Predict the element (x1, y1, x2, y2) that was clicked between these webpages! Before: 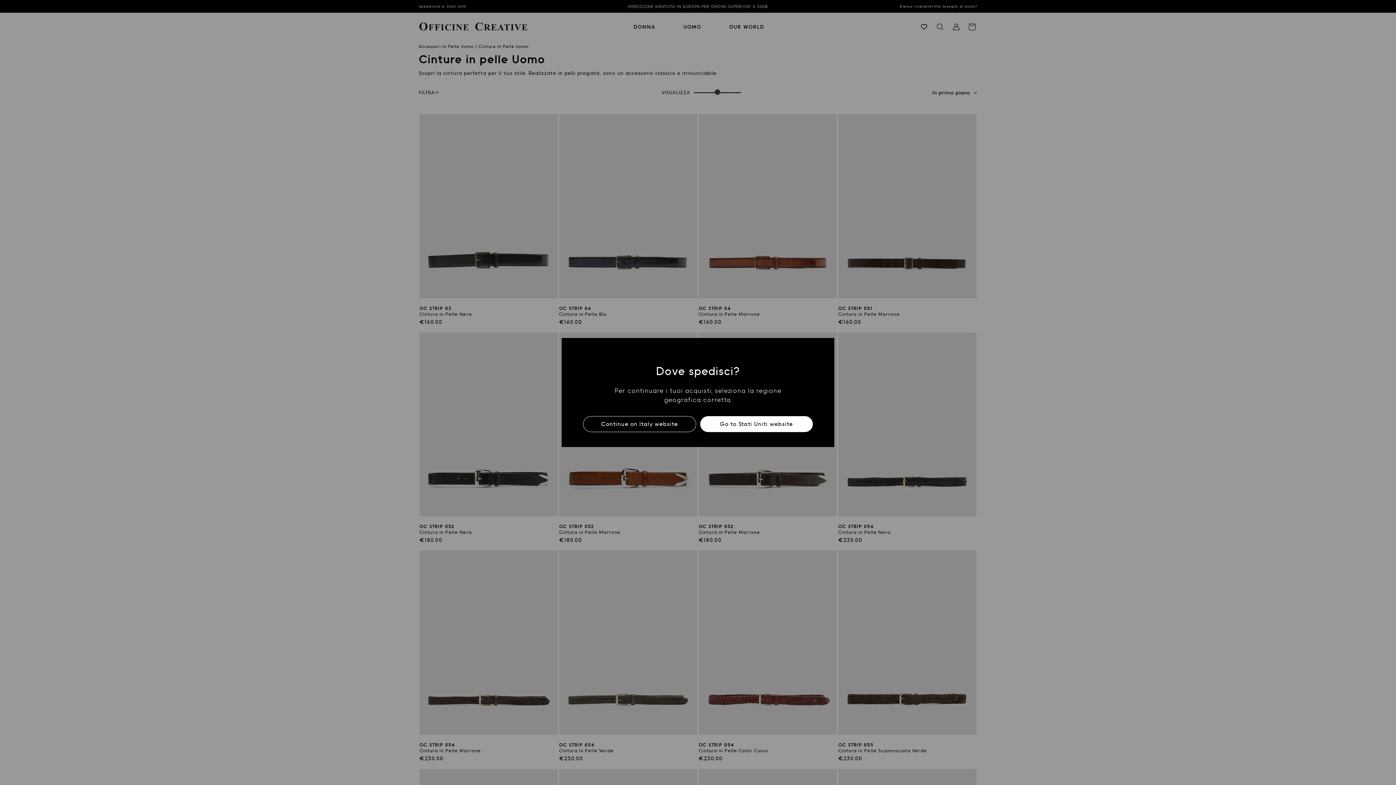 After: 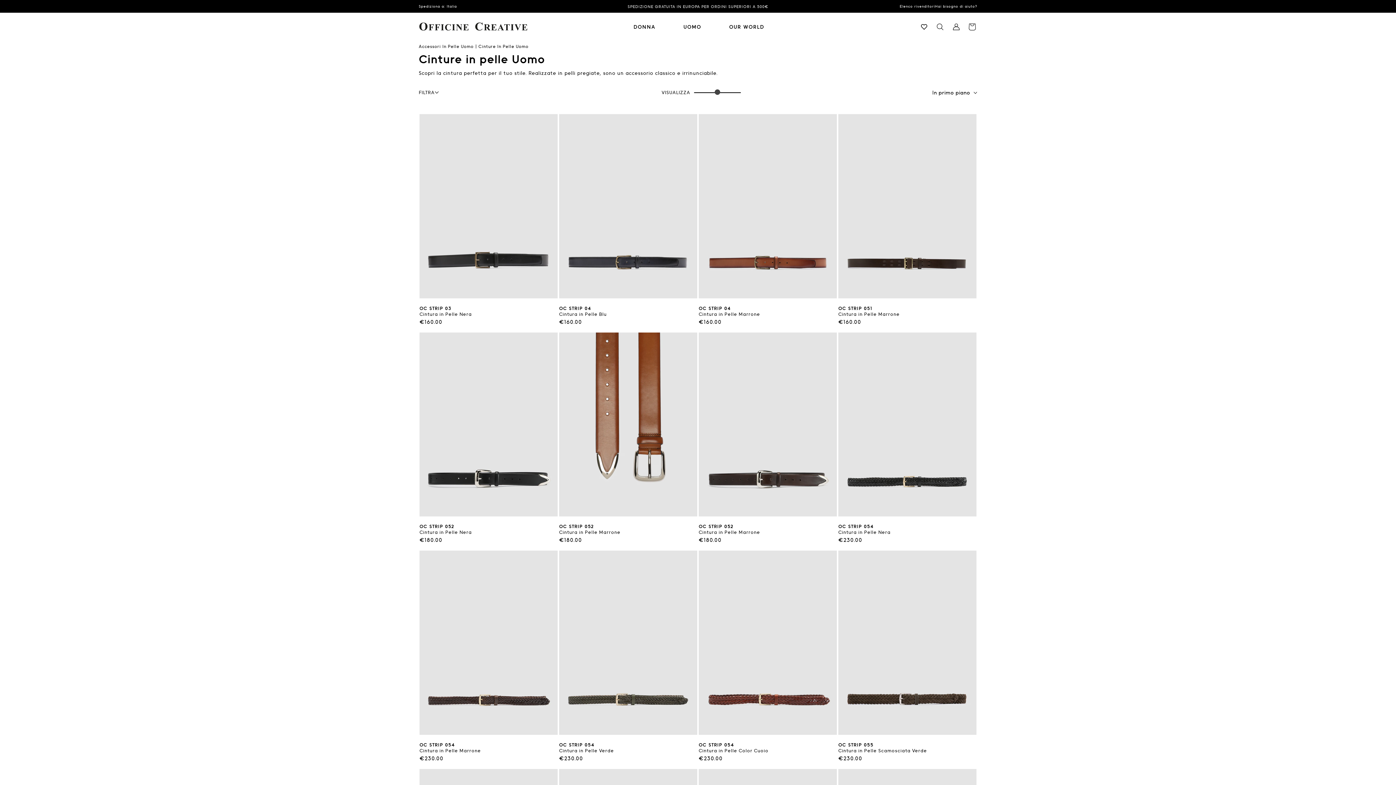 Action: bbox: (587, 416, 691, 432) label: Continue on Italy website